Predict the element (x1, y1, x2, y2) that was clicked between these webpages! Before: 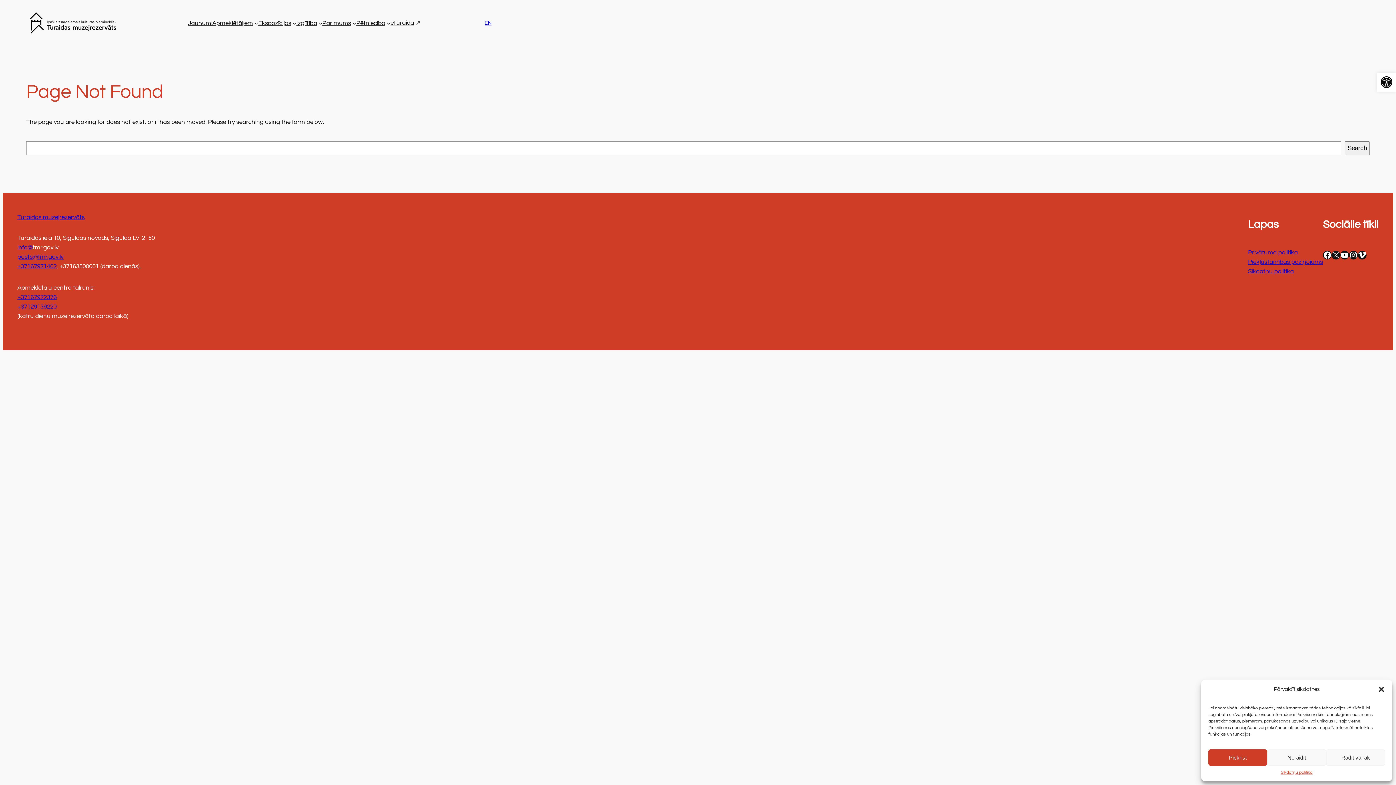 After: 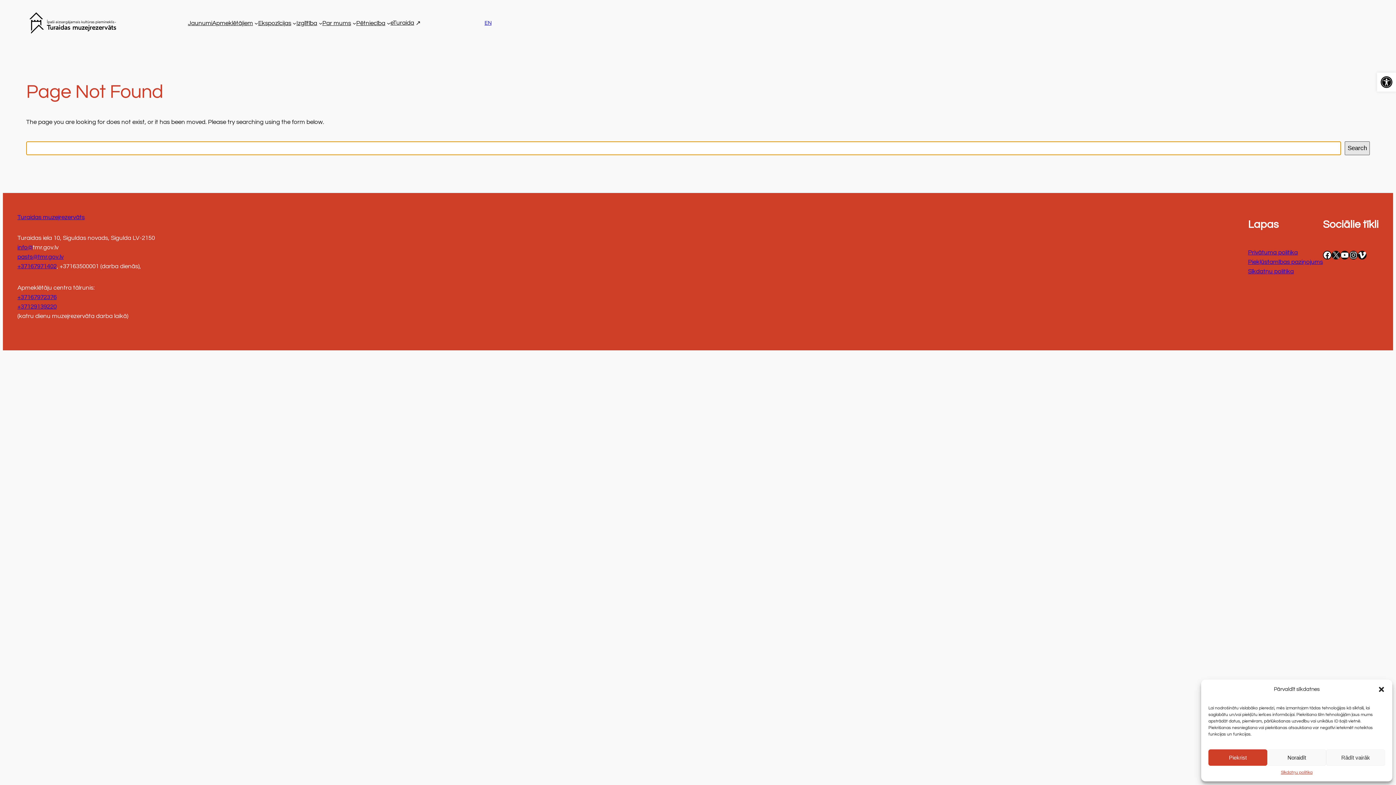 Action: bbox: (1345, 141, 1370, 155) label: Search